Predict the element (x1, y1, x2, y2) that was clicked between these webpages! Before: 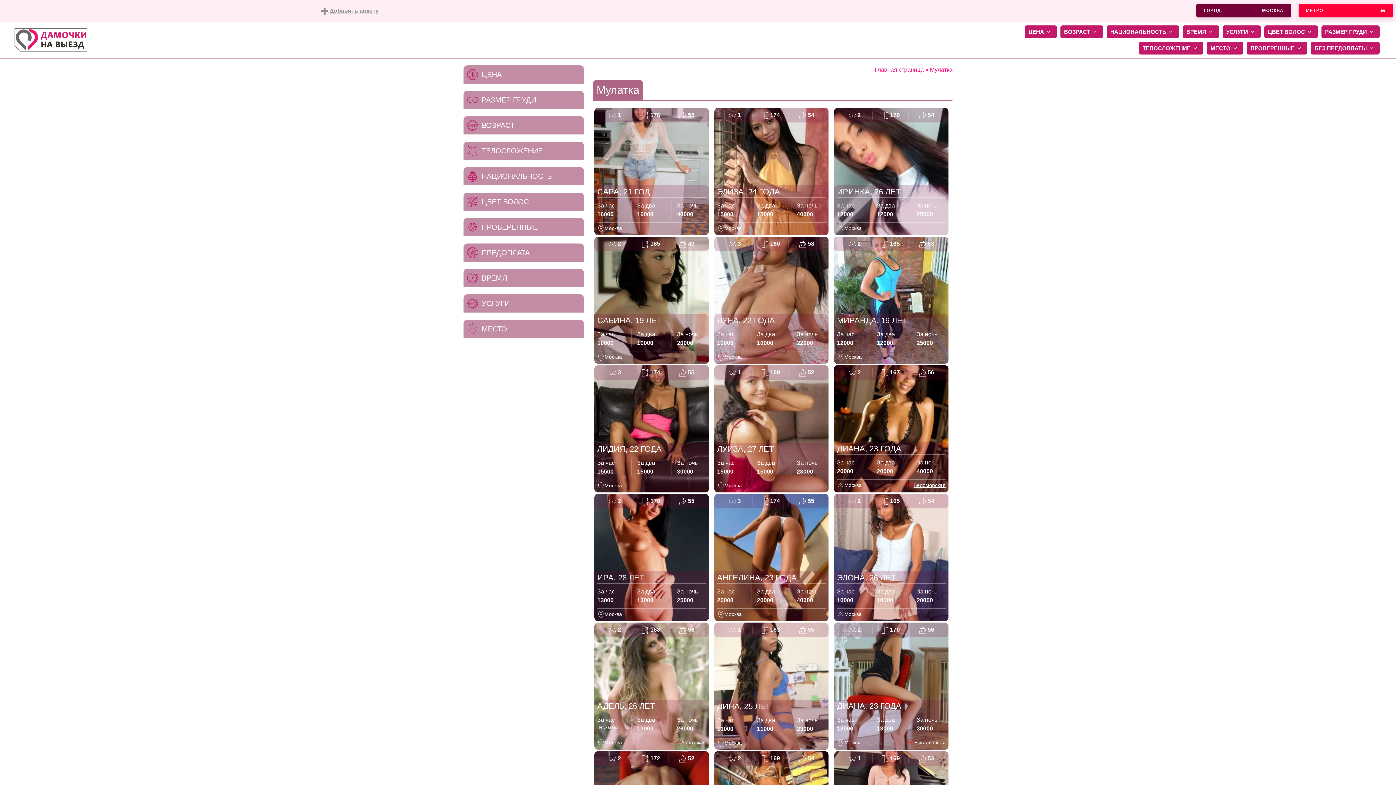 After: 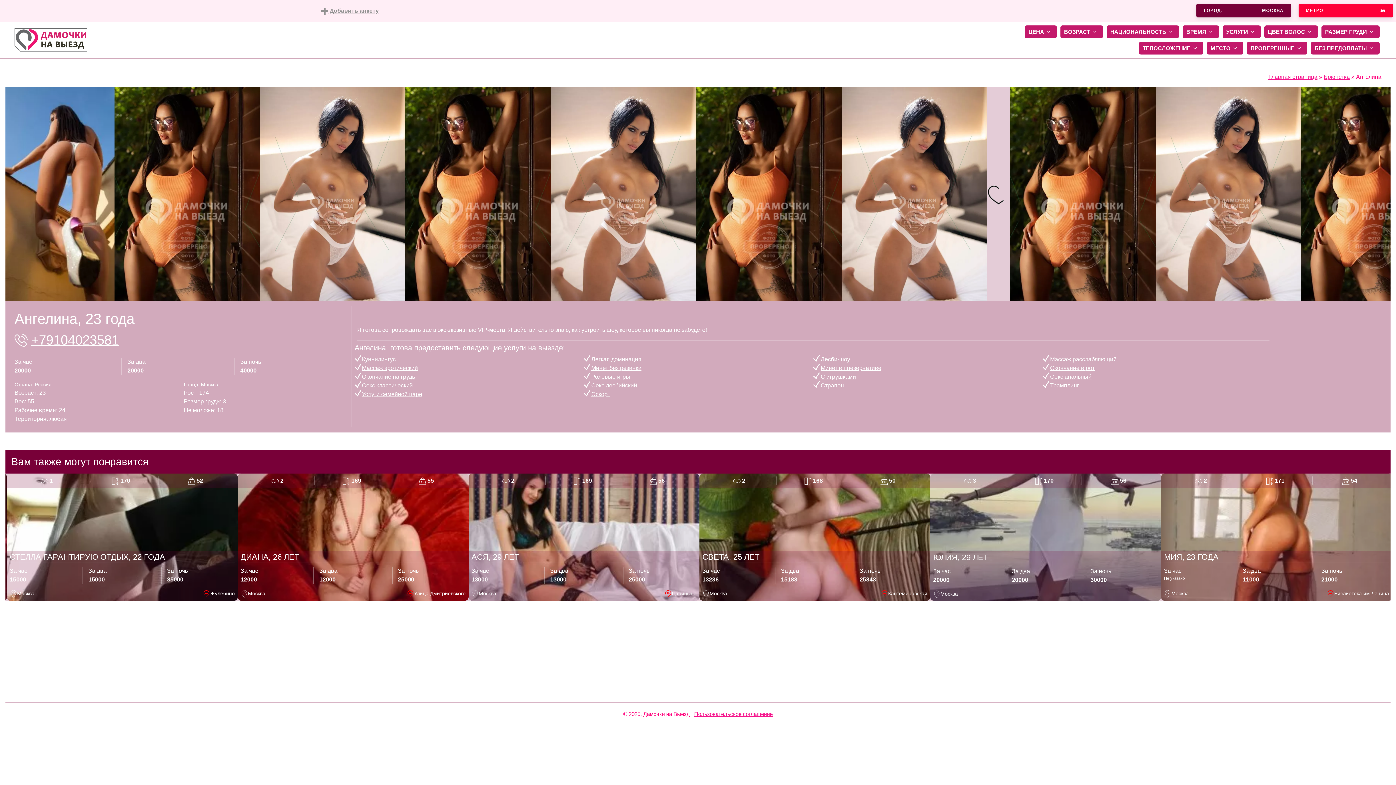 Action: bbox: (714, 554, 828, 560)